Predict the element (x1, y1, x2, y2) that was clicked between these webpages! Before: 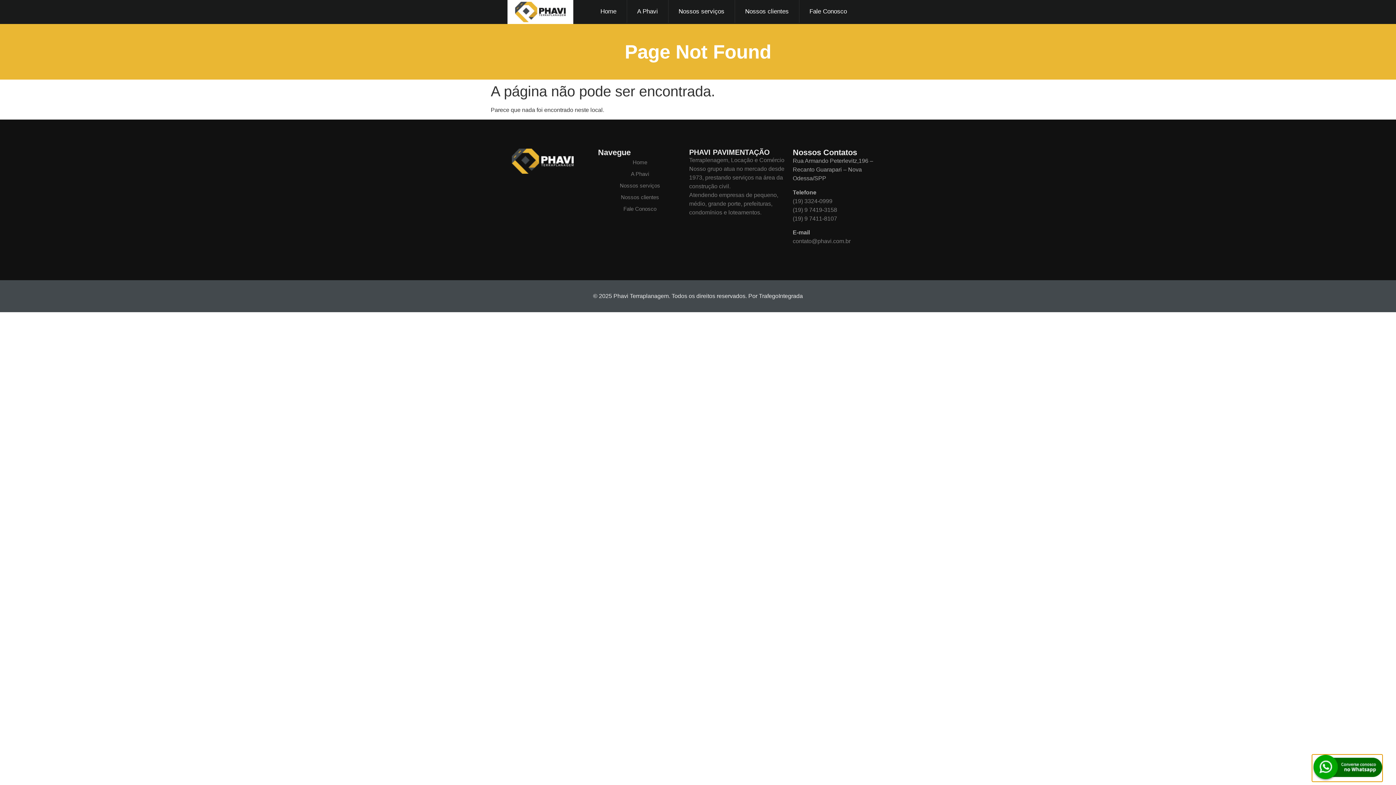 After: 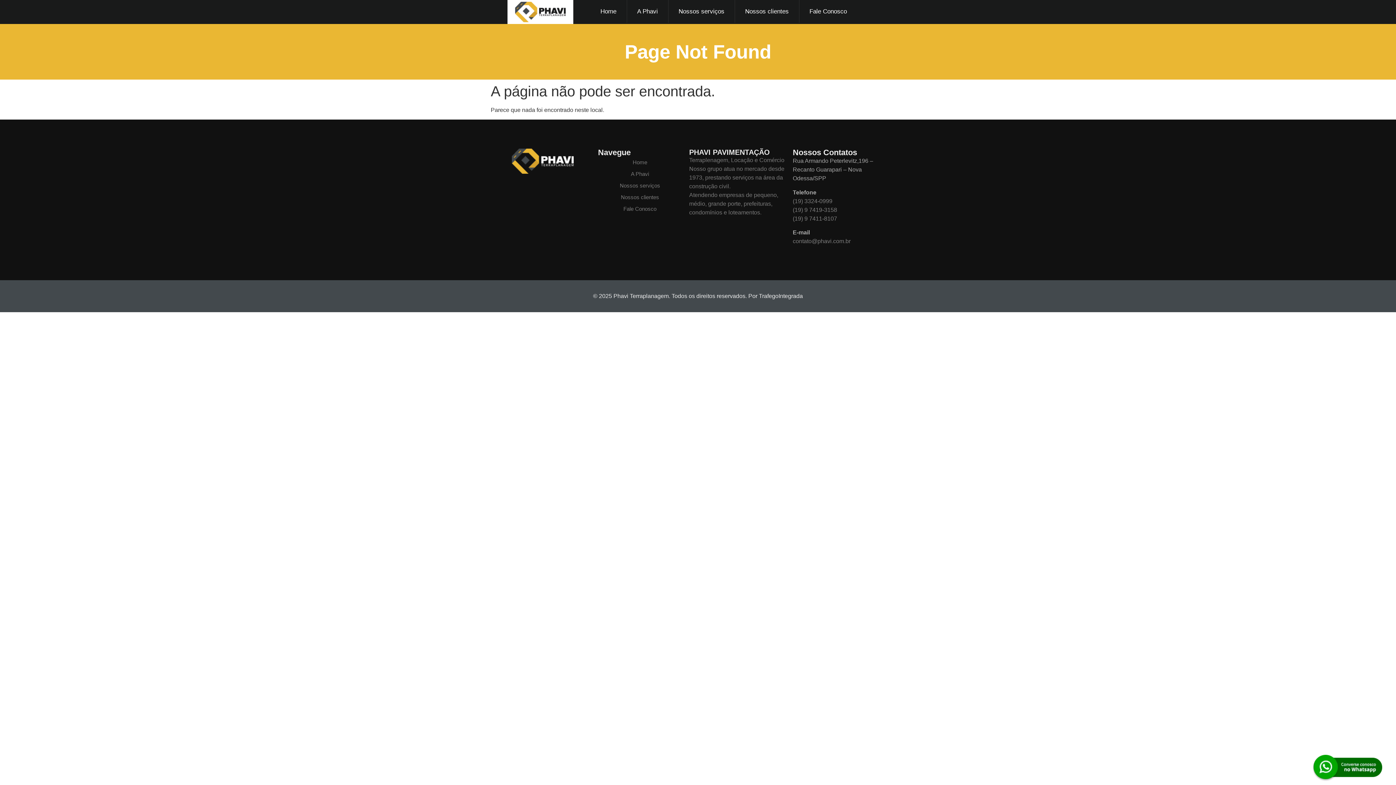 Action: label: (19) 9 7411-8107 bbox: (793, 215, 837, 221)